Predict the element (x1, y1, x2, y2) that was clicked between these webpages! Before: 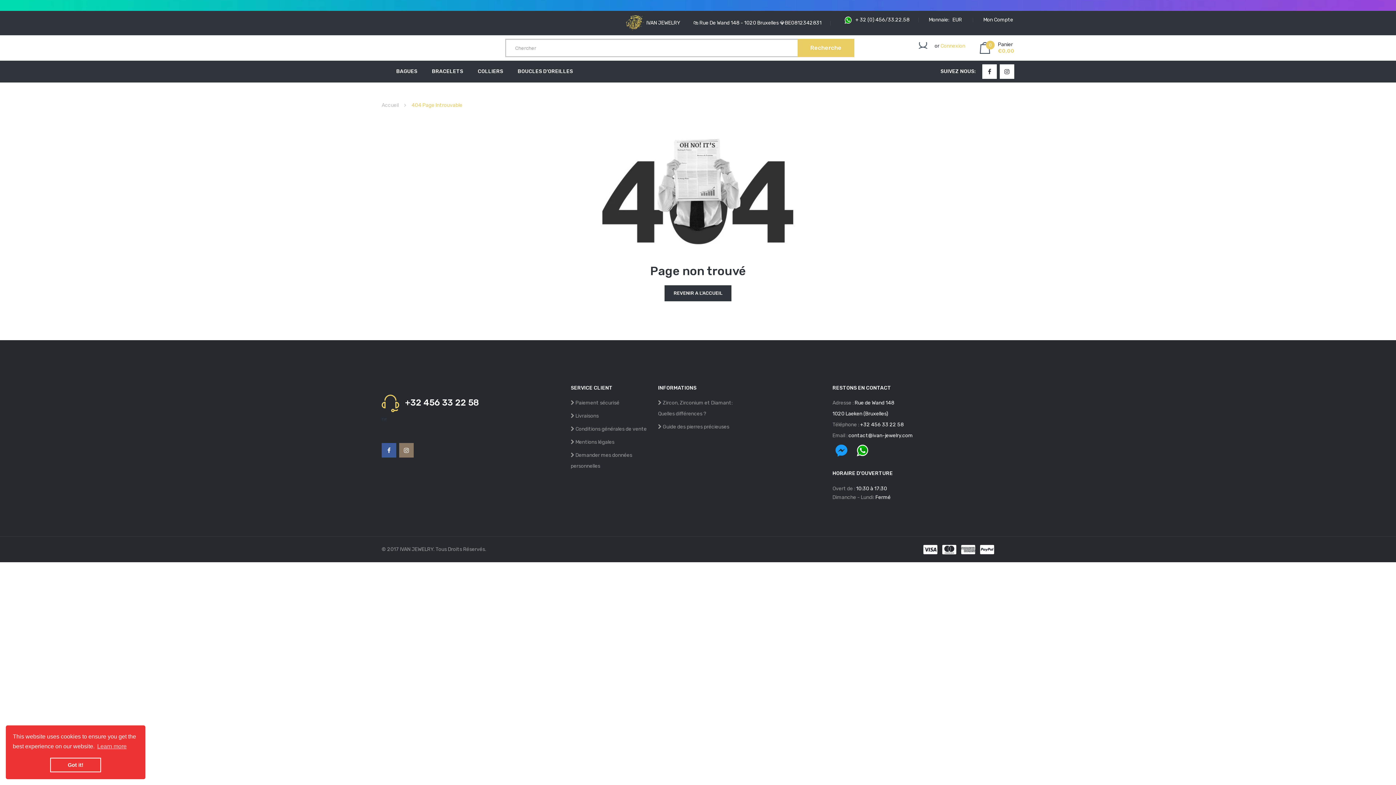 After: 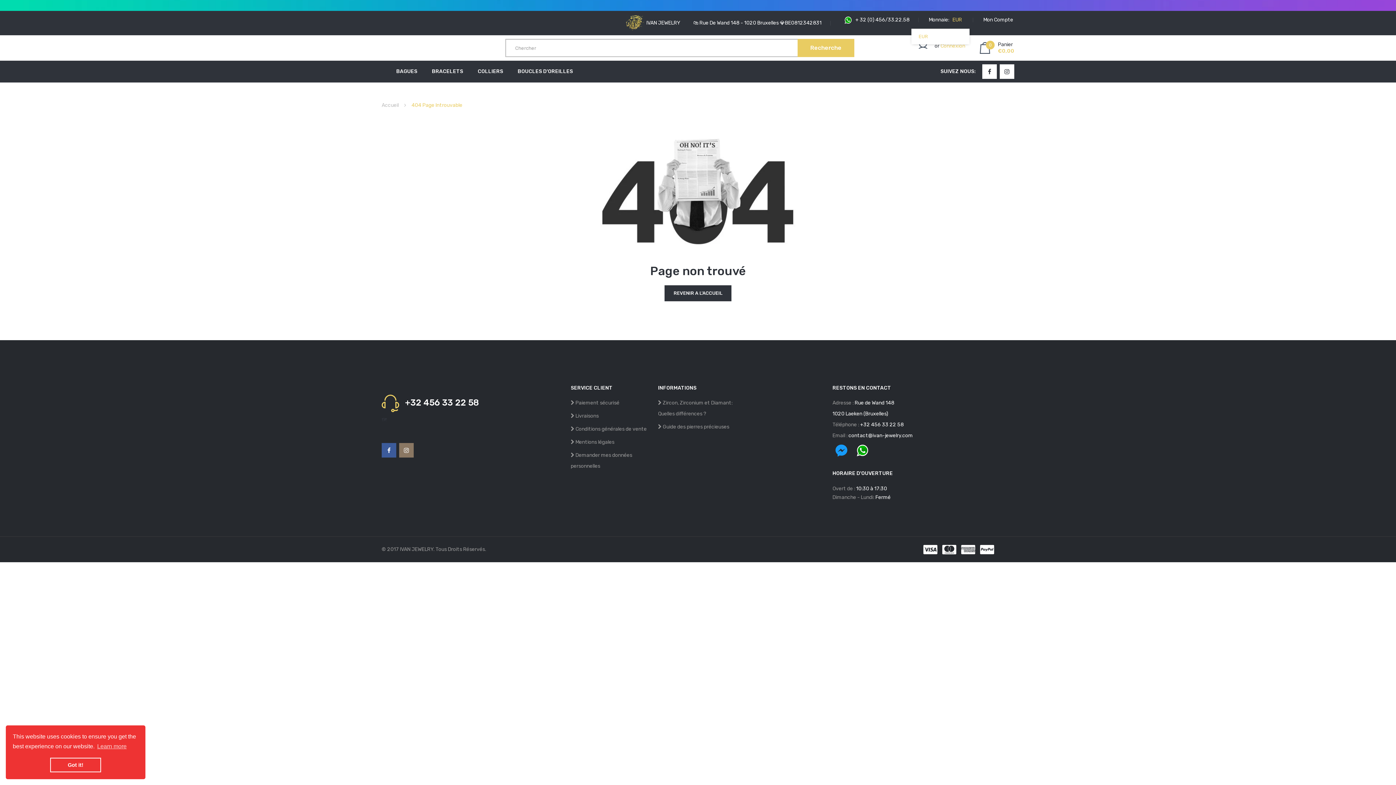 Action: label: EUR  bbox: (952, 10, 964, 28)